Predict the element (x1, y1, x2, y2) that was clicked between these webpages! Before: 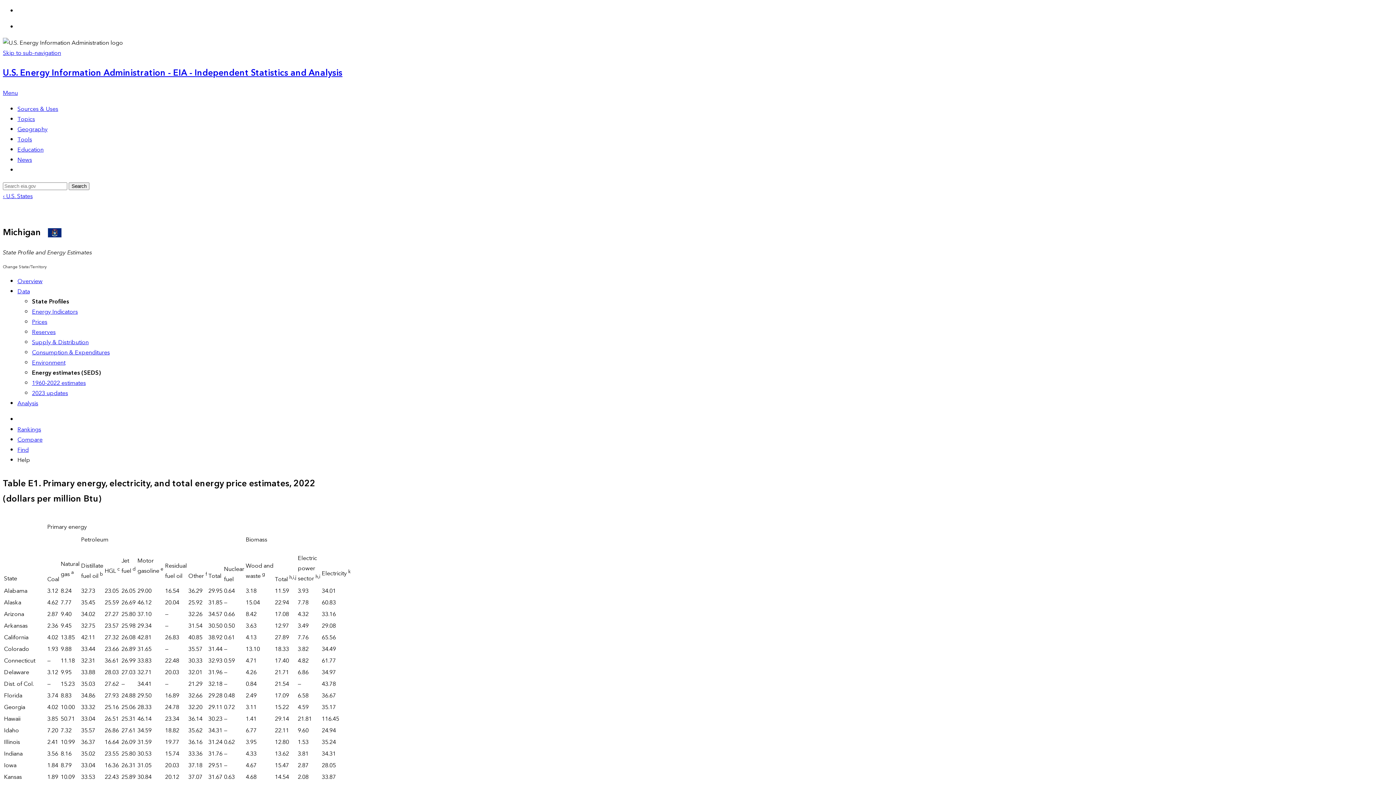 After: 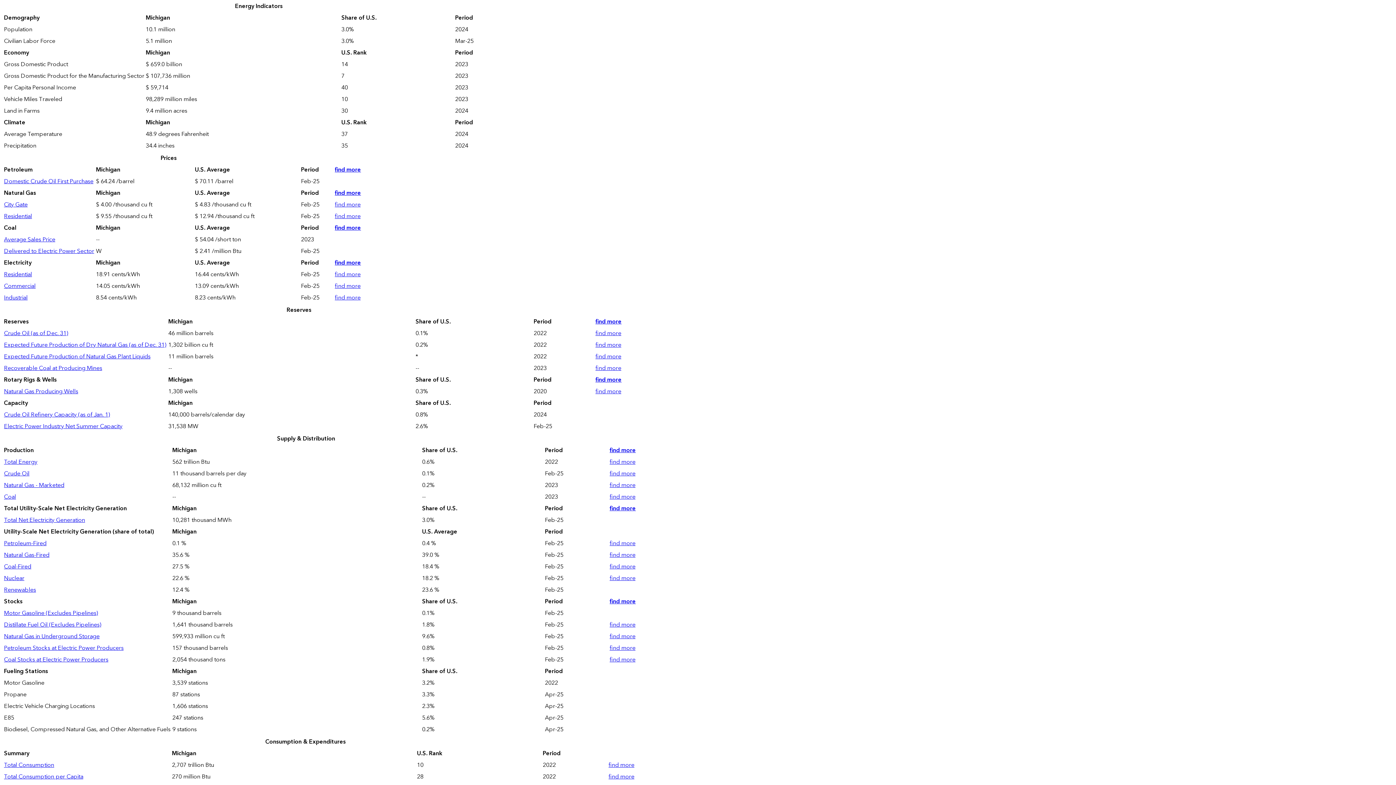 Action: bbox: (32, 306, 77, 316) label: Energy Indicators